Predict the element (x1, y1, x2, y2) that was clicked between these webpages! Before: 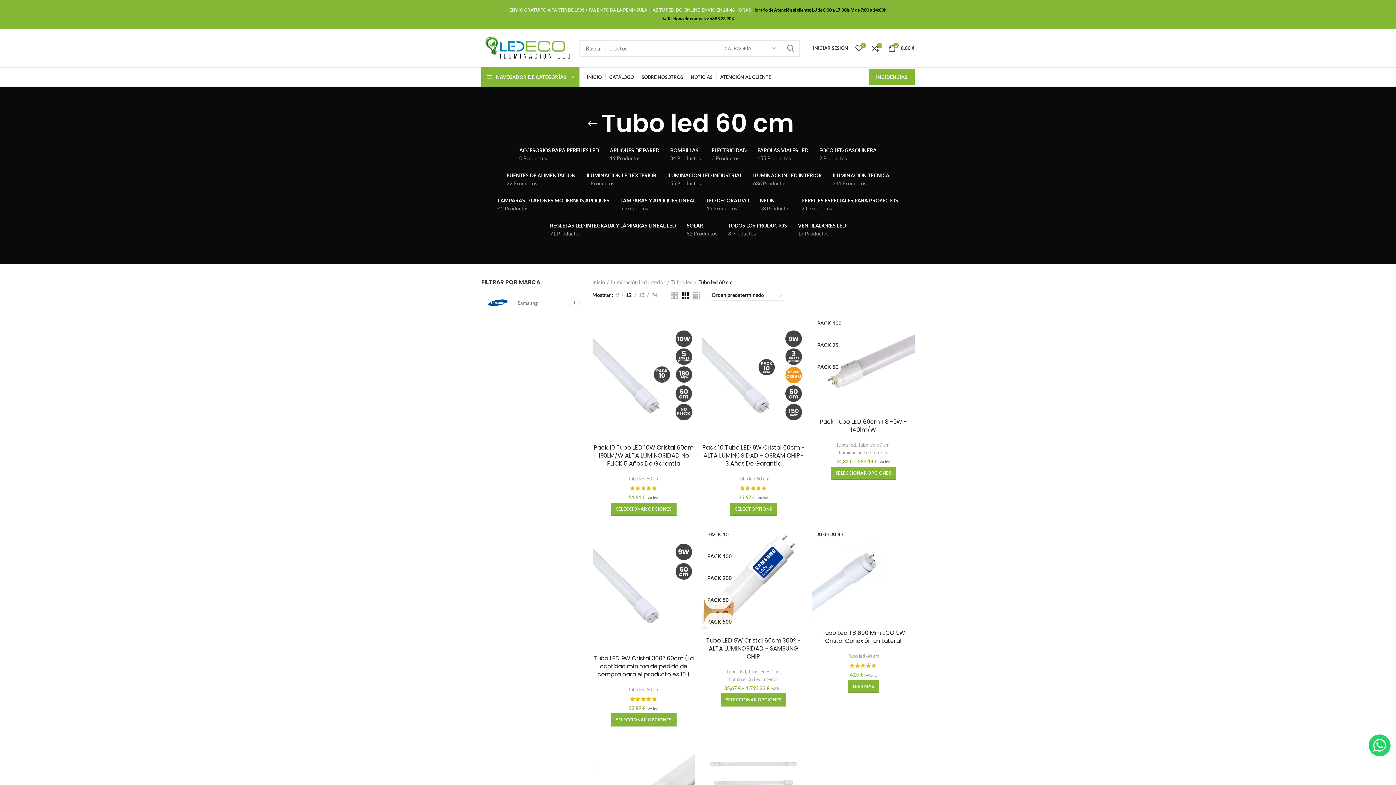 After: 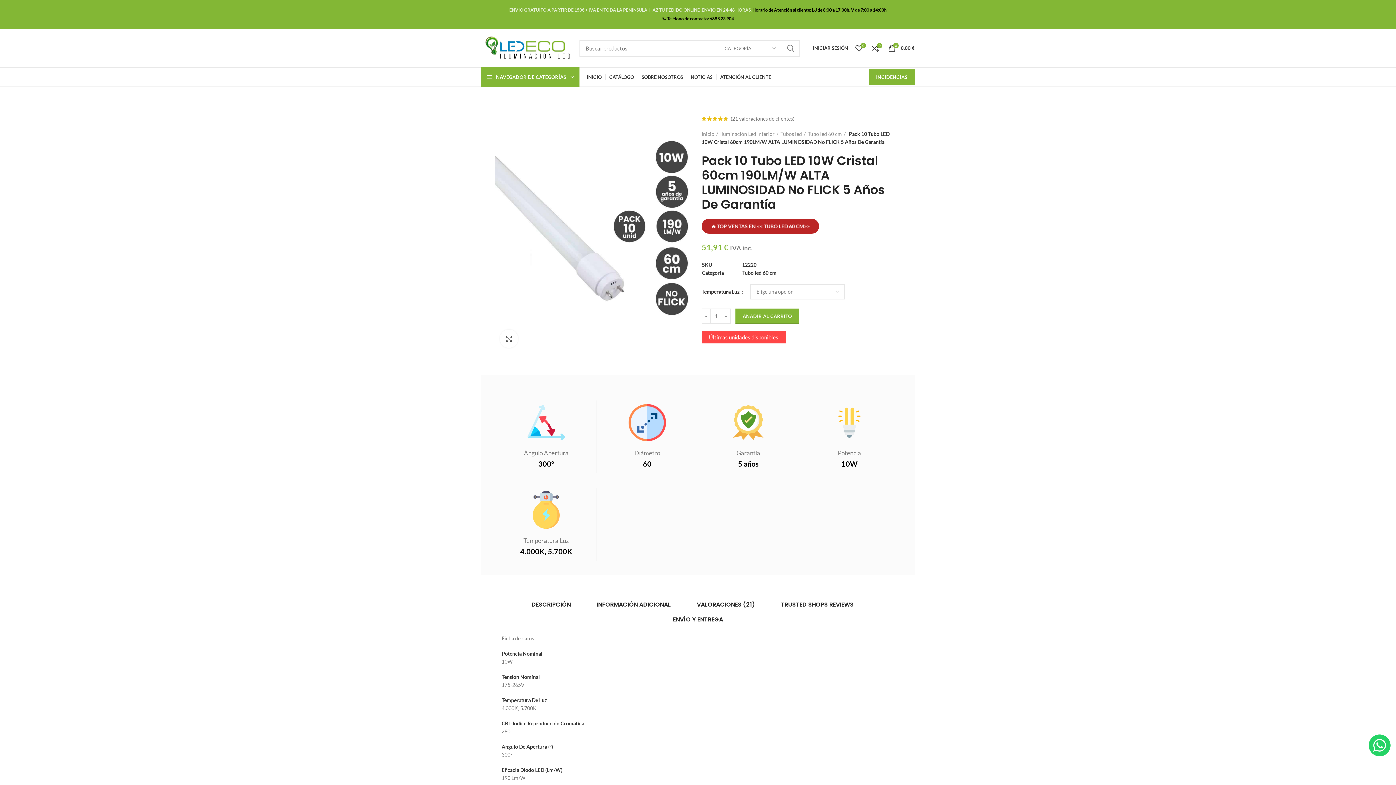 Action: bbox: (592, 311, 695, 440)